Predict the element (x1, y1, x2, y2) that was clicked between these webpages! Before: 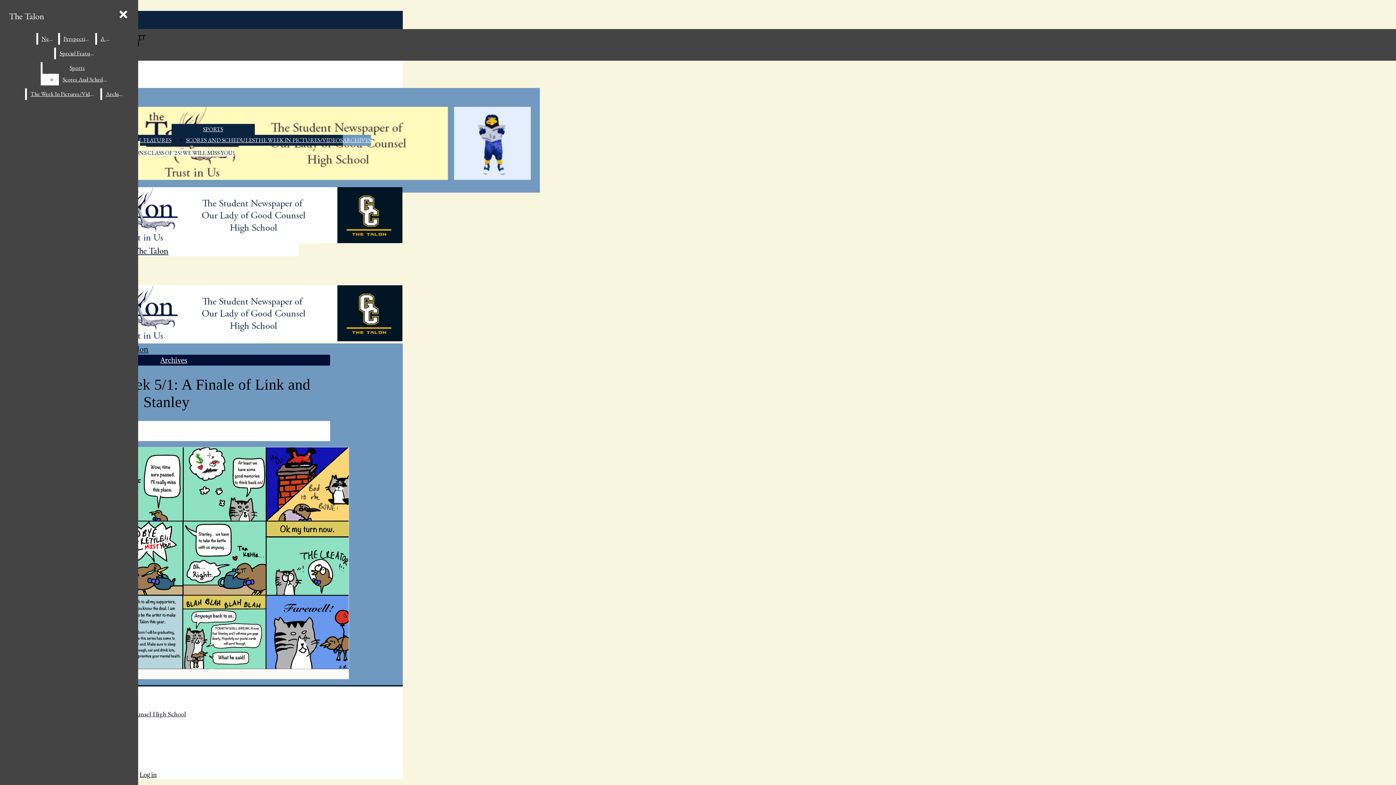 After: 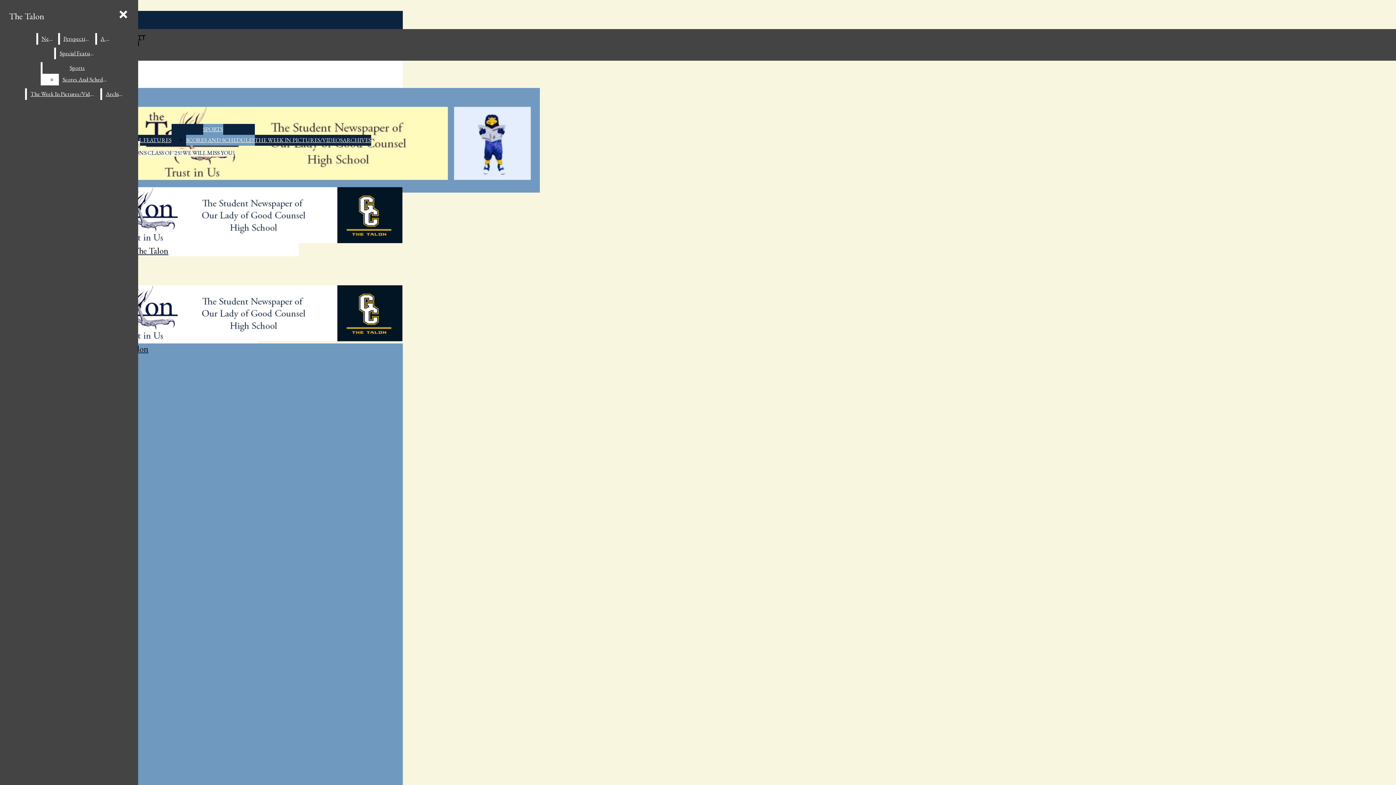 Action: label: SPORTS bbox: (203, 124, 223, 134)